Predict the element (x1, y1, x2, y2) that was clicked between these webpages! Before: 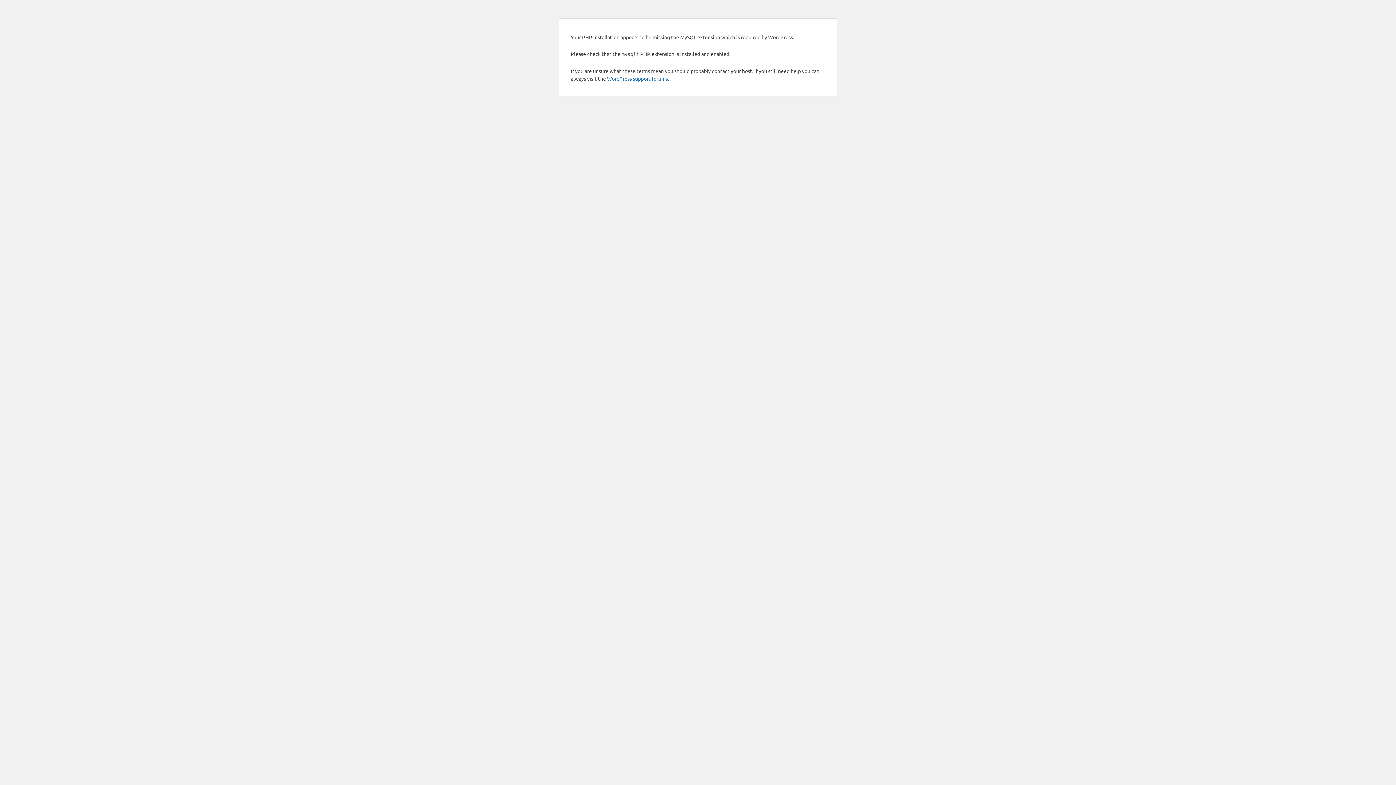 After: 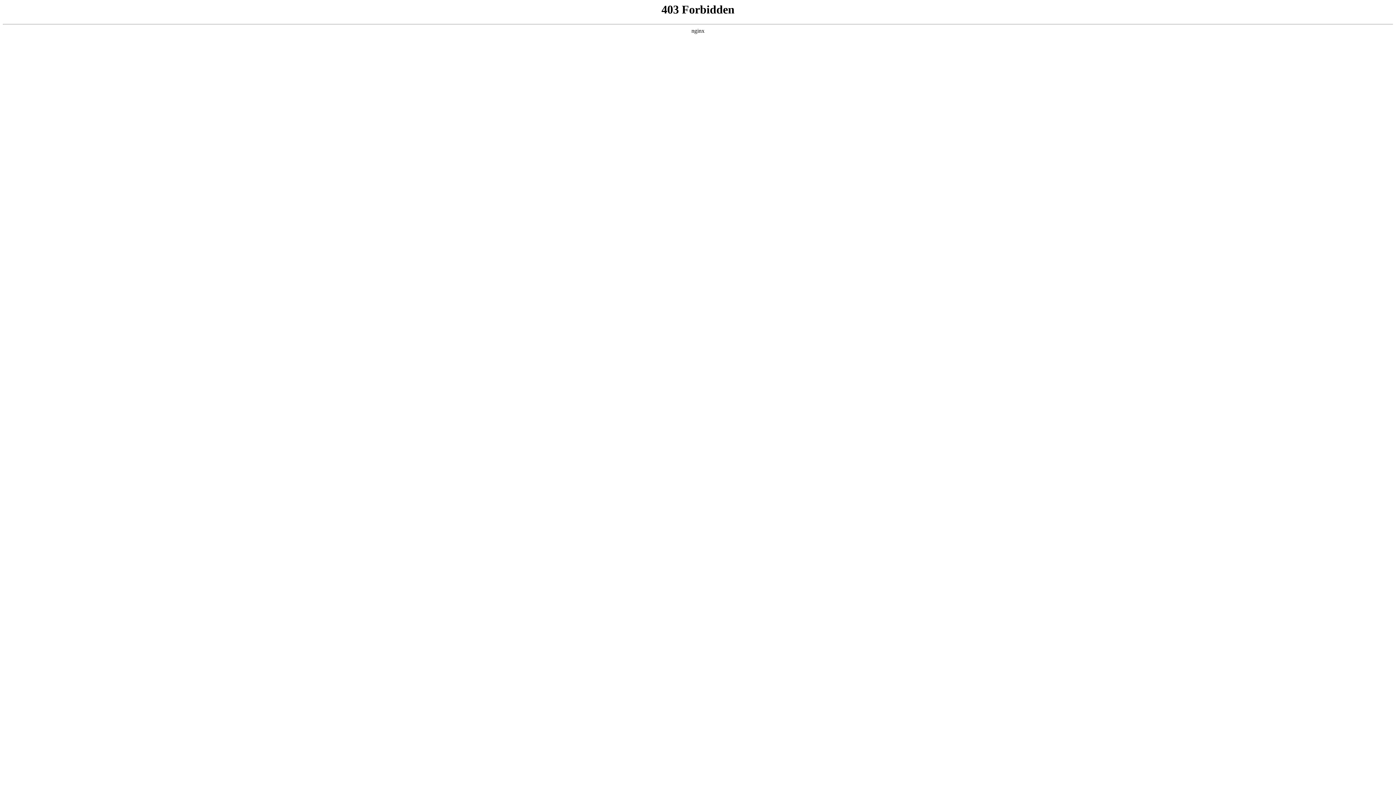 Action: bbox: (607, 75, 668, 81) label: WordPress support forums